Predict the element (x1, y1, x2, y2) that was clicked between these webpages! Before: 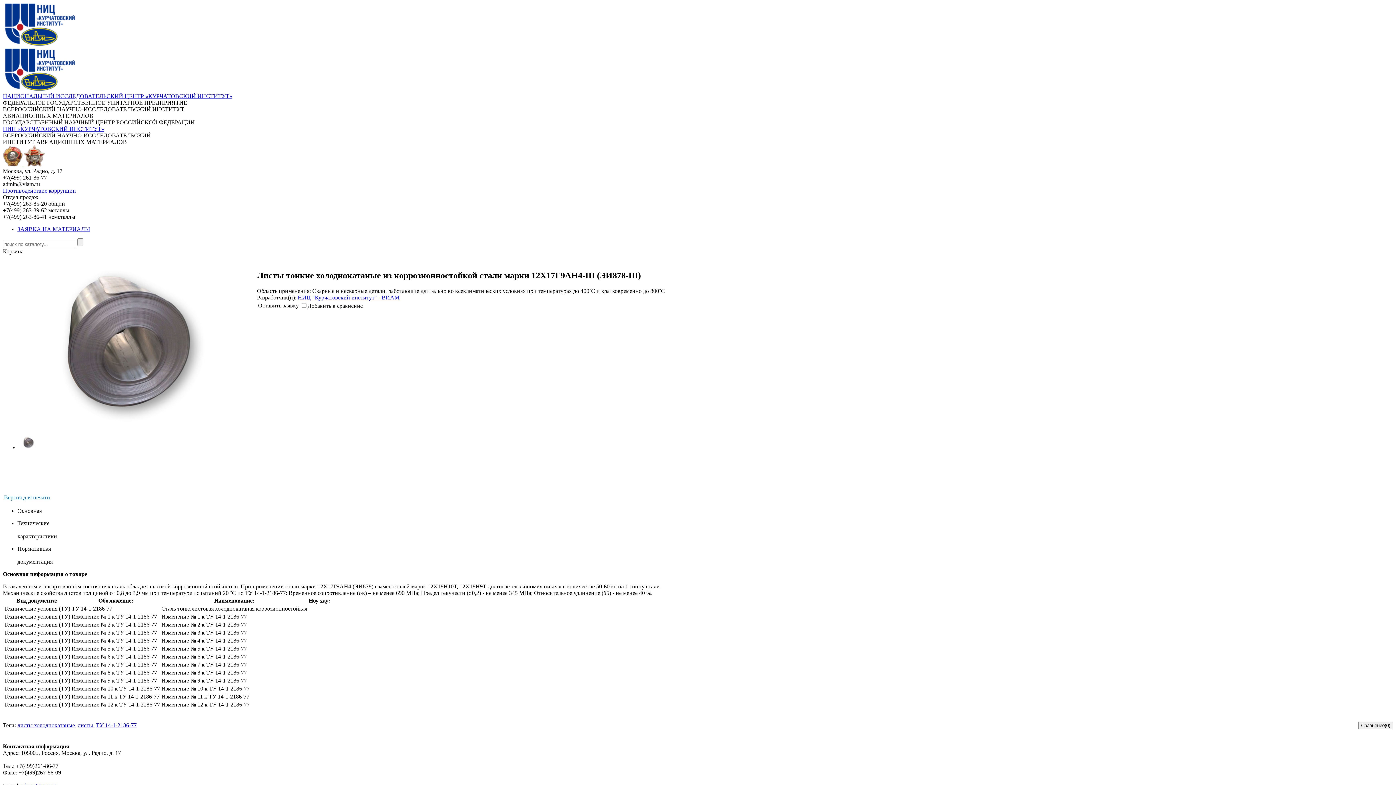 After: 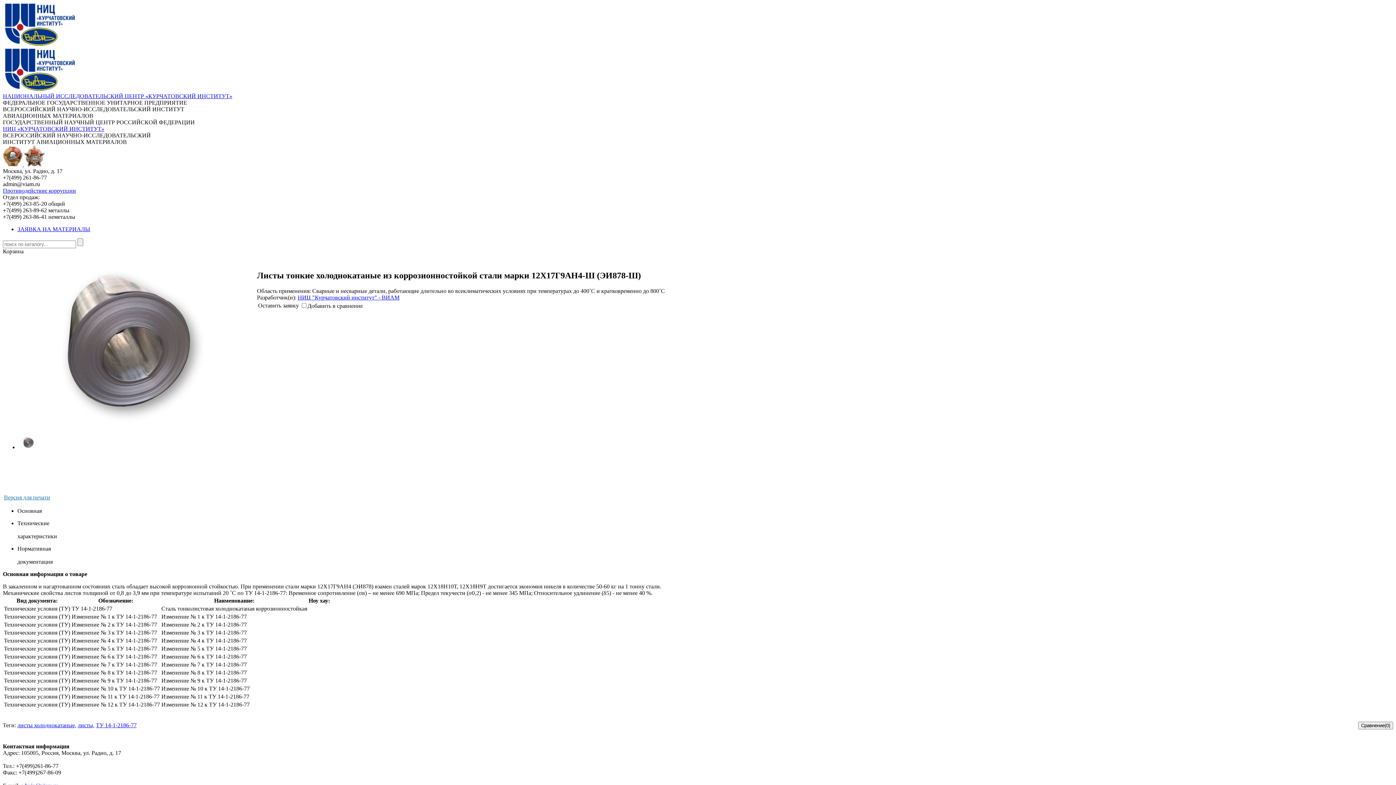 Action: label: НАЦИОНАЛЬНЫЙ ИССЛЕДОВАТЕЛЬСКИЙ ЦЕНТР «КУРЧАТОВСКИЙ ИНСТИТУТ» bbox: (2, 93, 232, 99)